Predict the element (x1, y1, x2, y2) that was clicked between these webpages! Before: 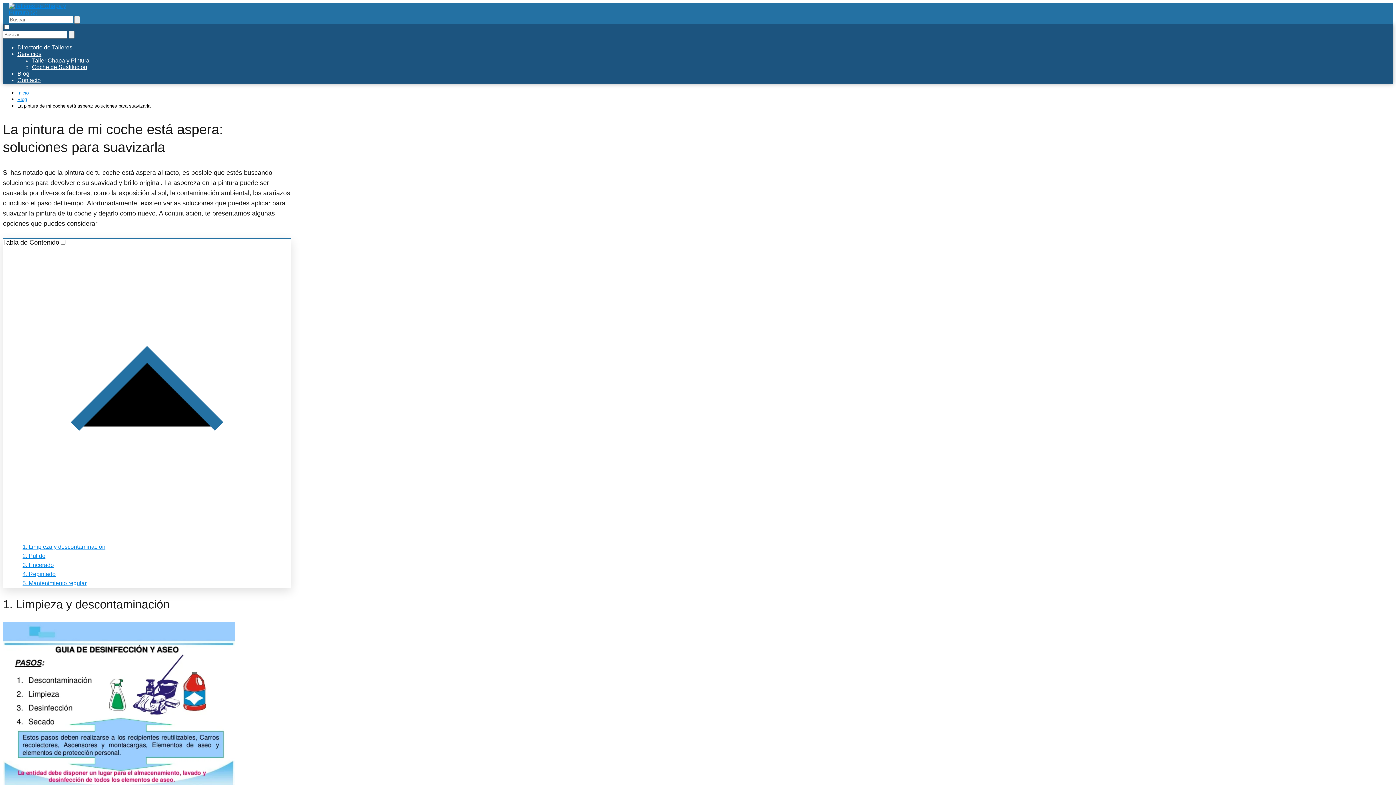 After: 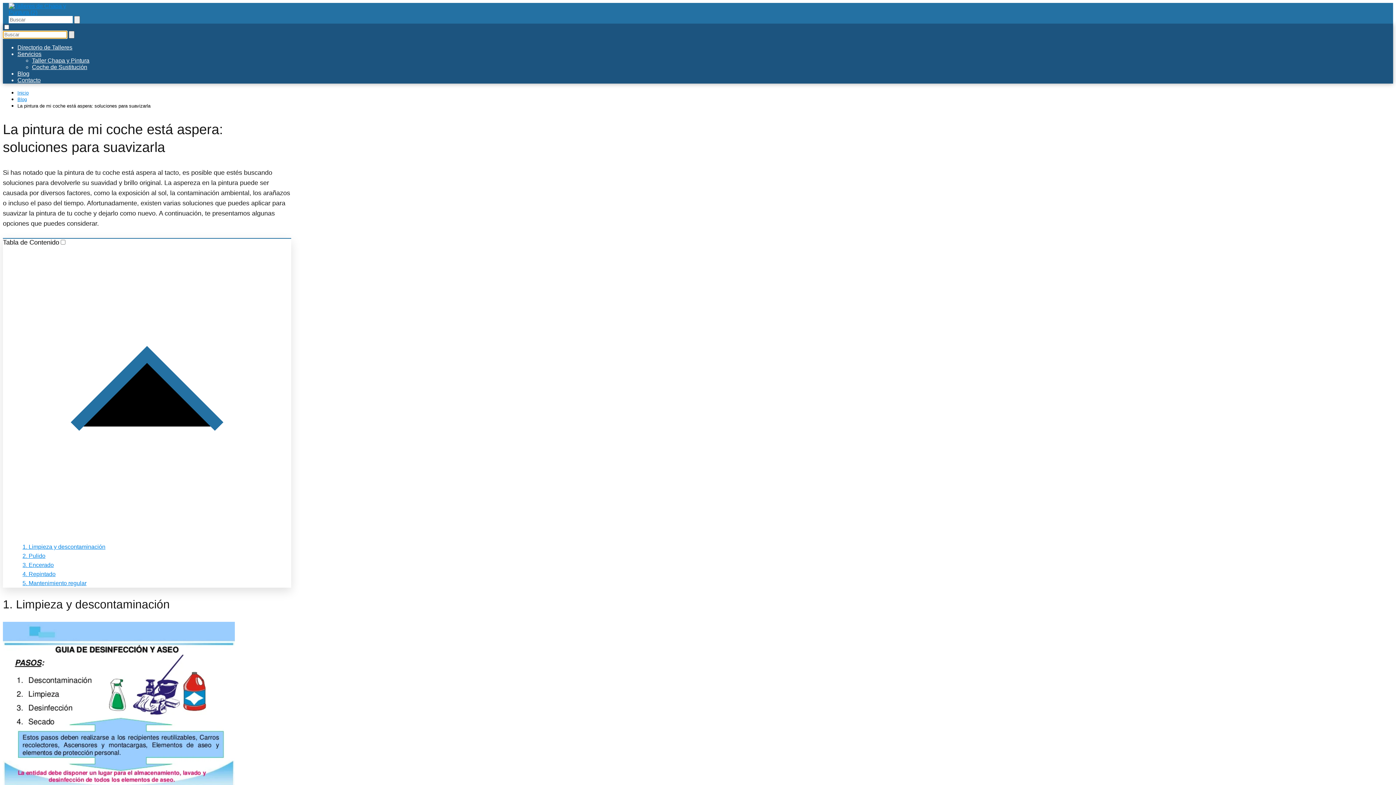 Action: bbox: (68, 30, 74, 38) label: Buscar